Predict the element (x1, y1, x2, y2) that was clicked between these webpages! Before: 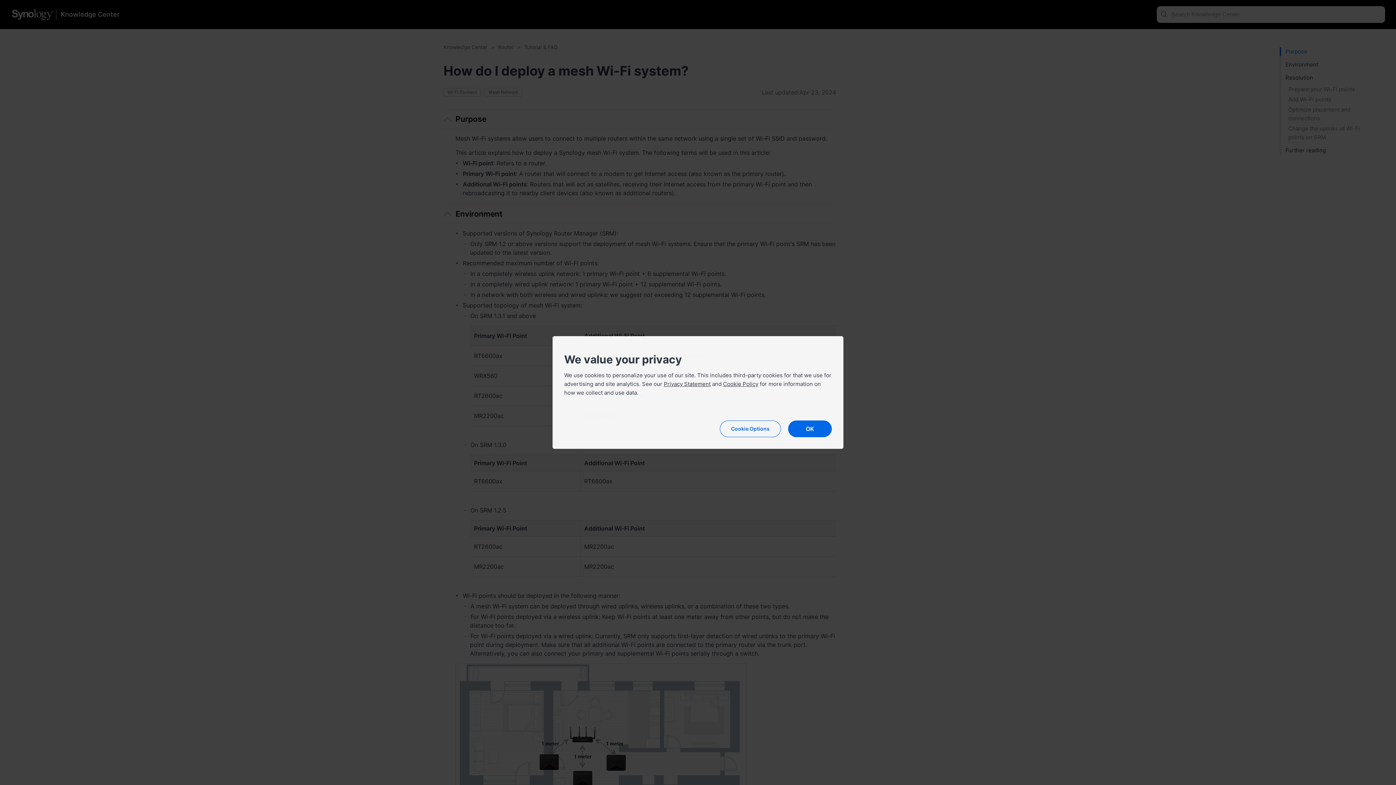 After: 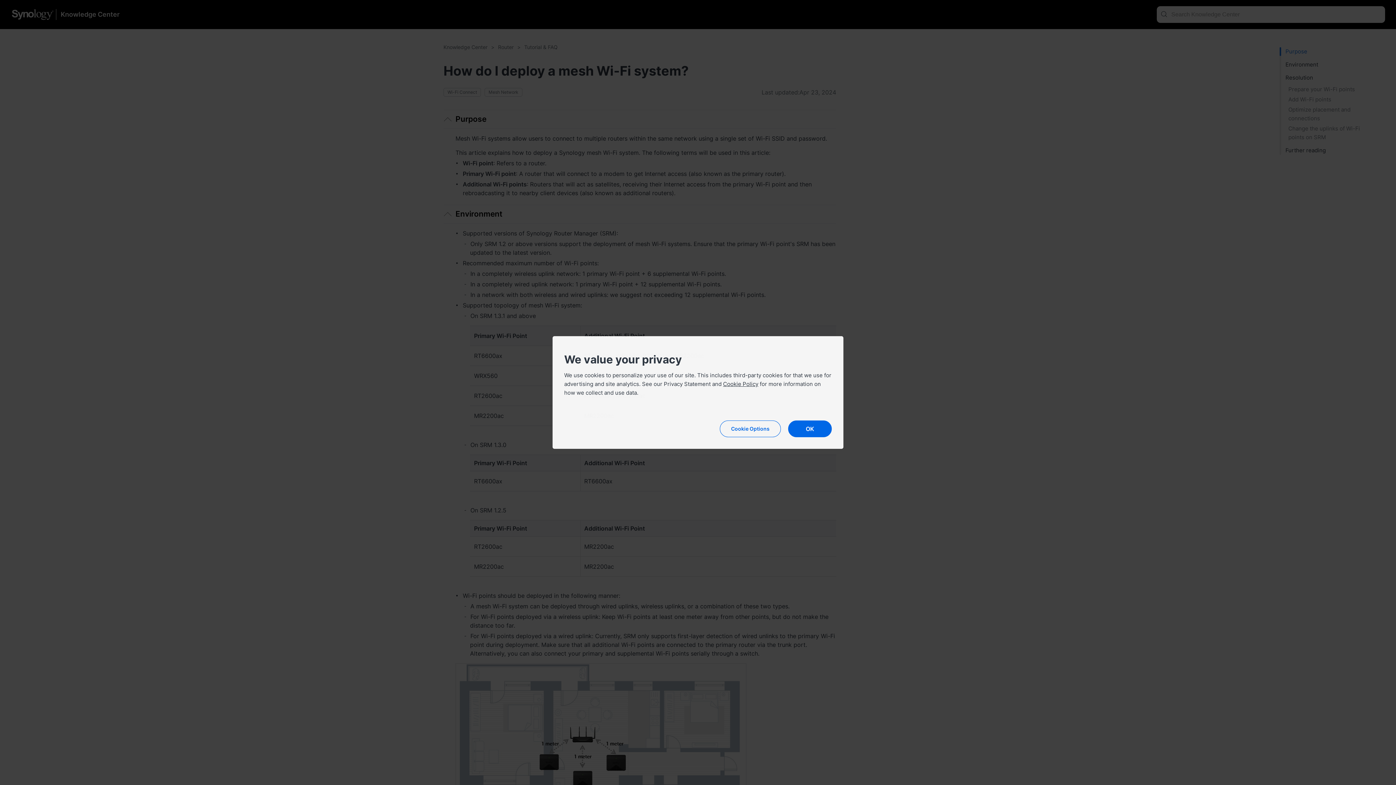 Action: bbox: (664, 380, 710, 387) label: Privacy Statement